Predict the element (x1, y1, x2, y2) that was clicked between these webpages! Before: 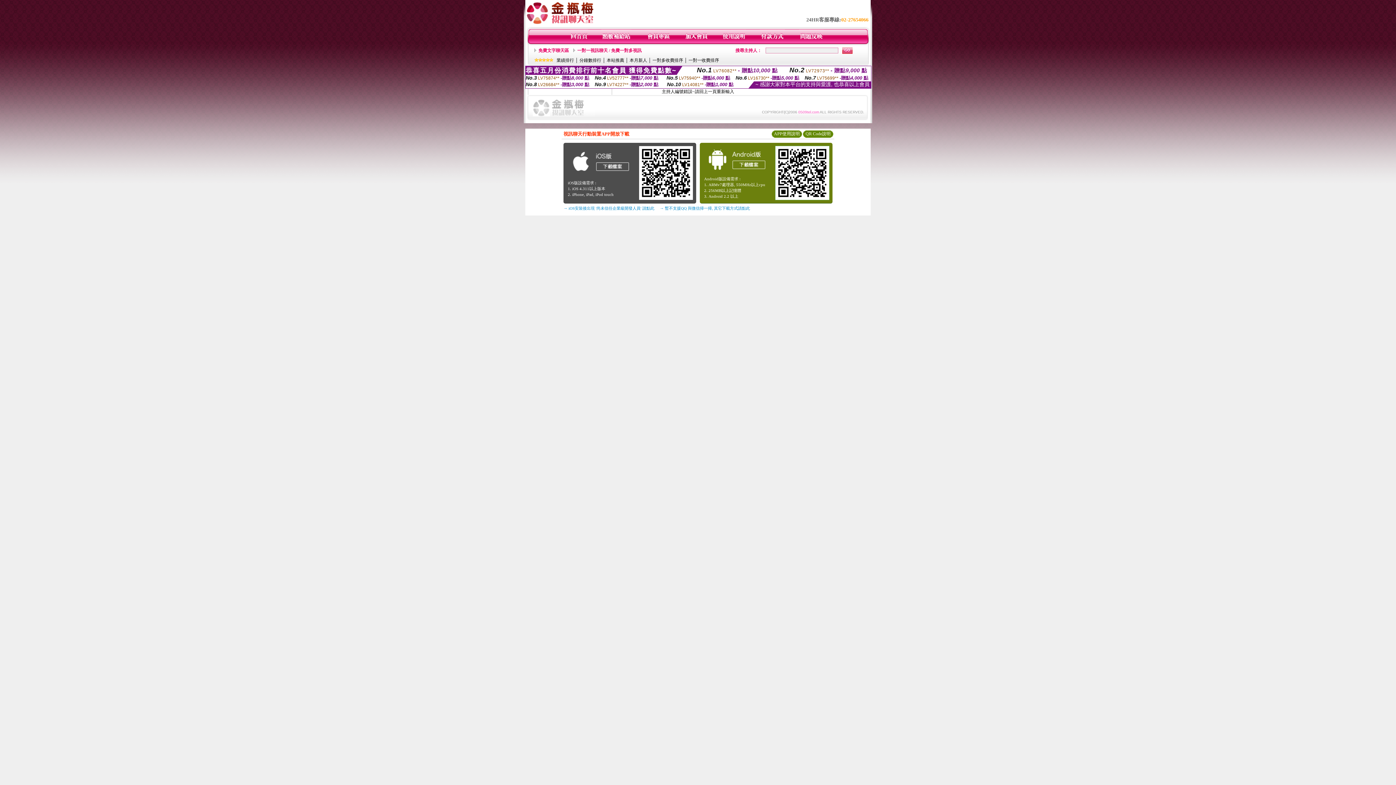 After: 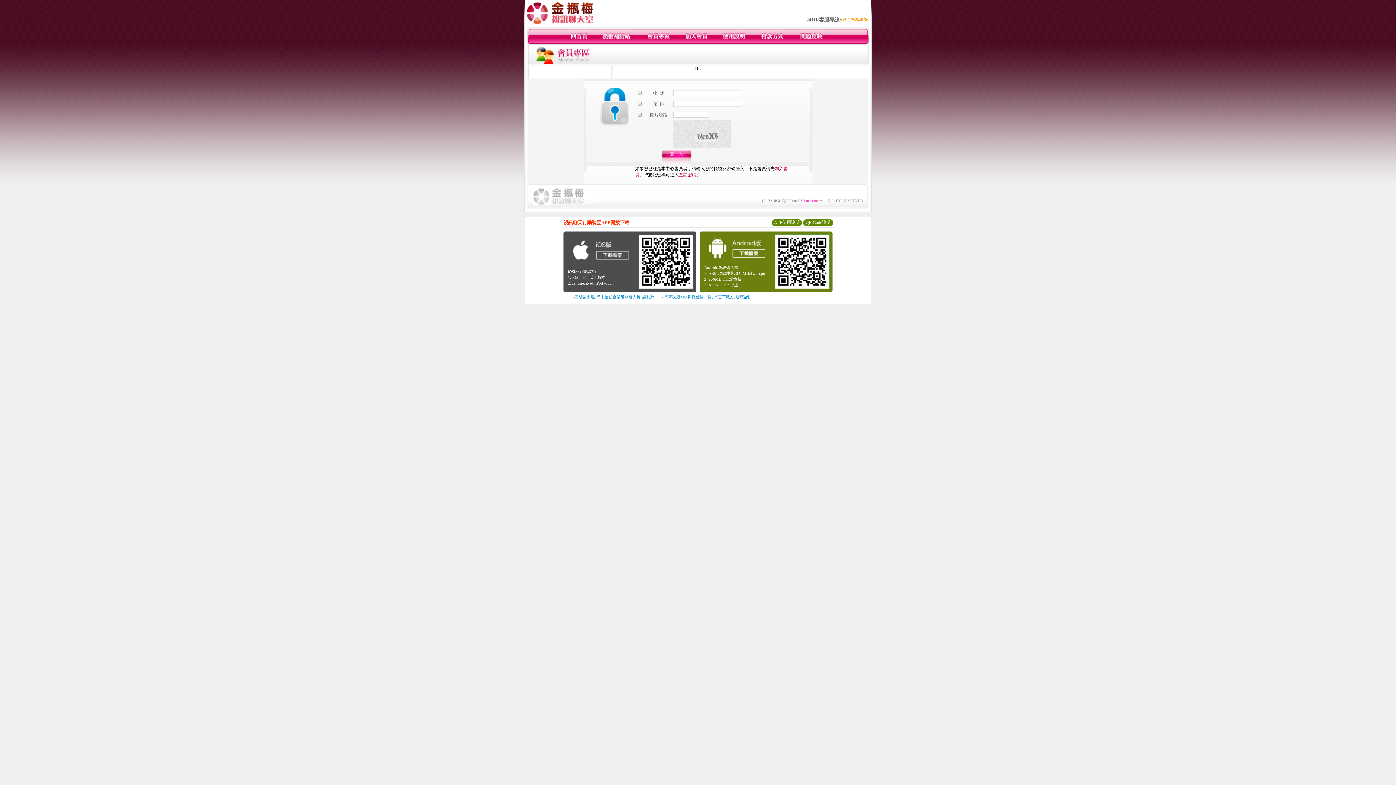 Action: bbox: (646, 40, 670, 45)